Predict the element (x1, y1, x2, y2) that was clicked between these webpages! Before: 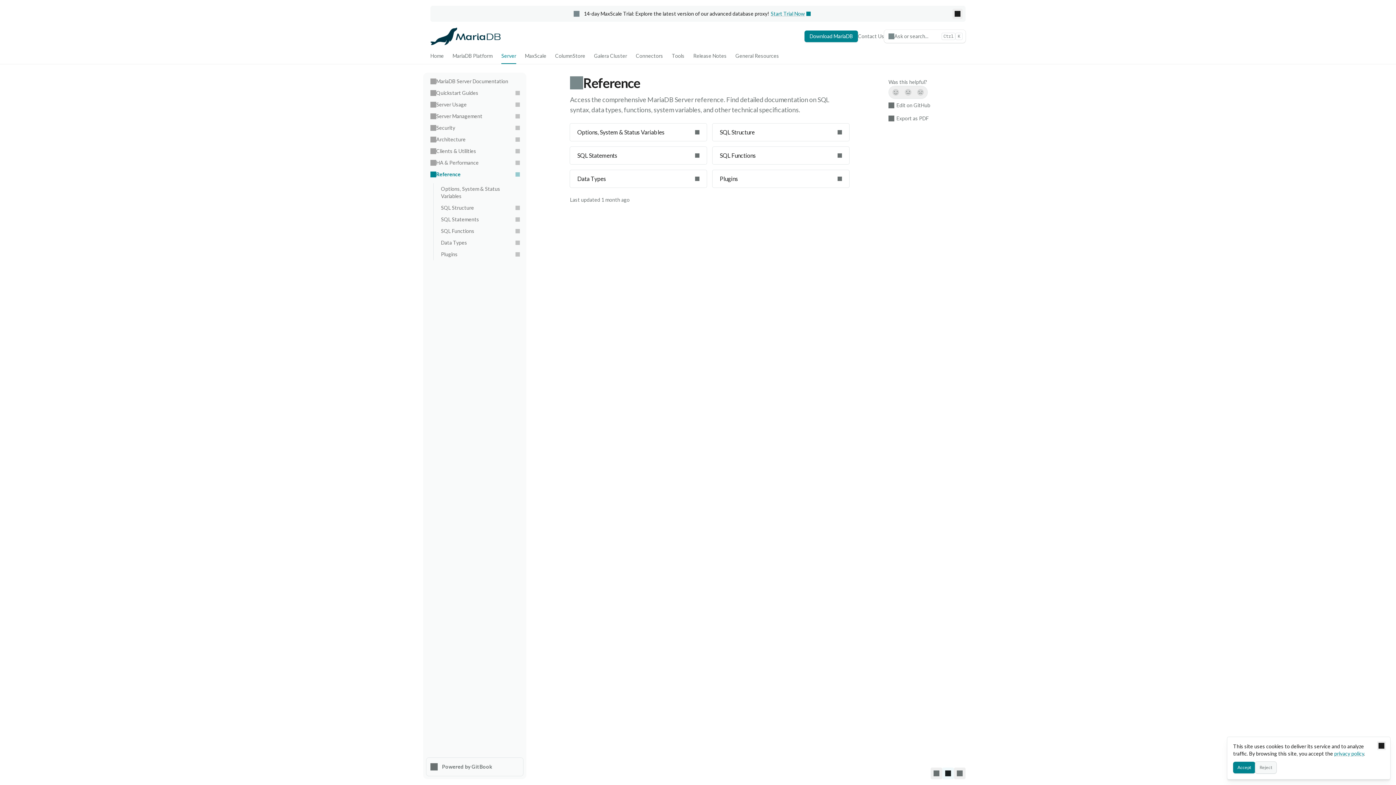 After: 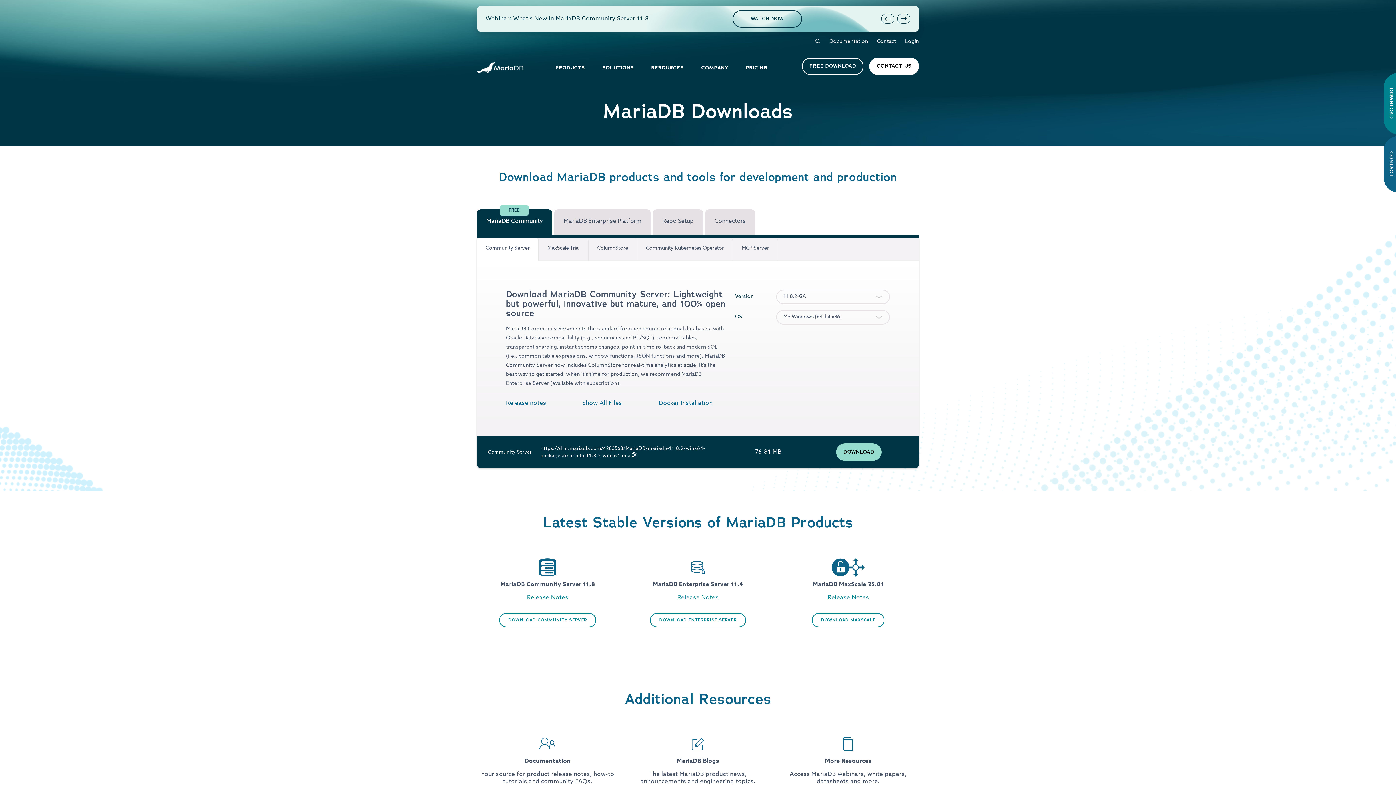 Action: bbox: (804, 30, 858, 42) label: Download MariaDB